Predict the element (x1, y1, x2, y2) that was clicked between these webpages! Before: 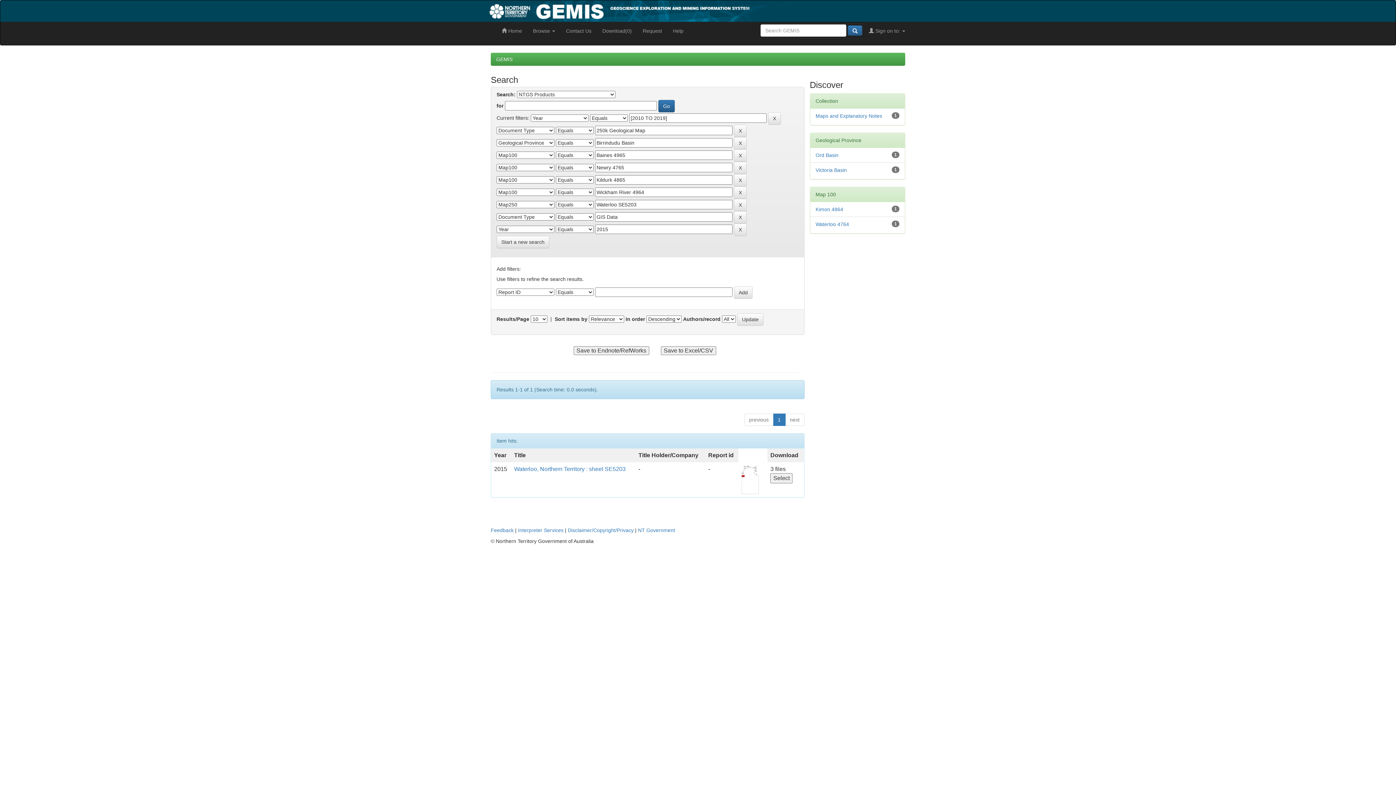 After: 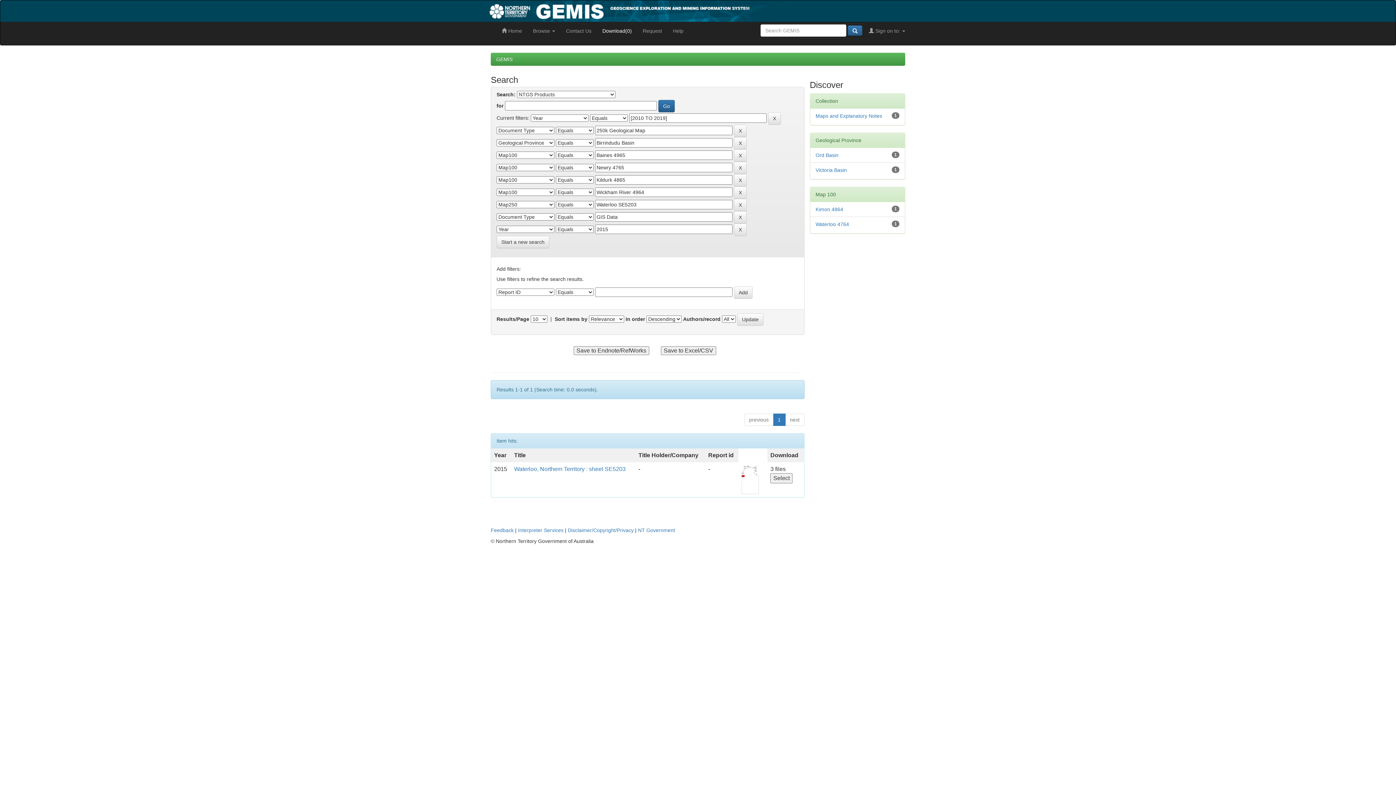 Action: label: Download(0) bbox: (597, 21, 637, 40)